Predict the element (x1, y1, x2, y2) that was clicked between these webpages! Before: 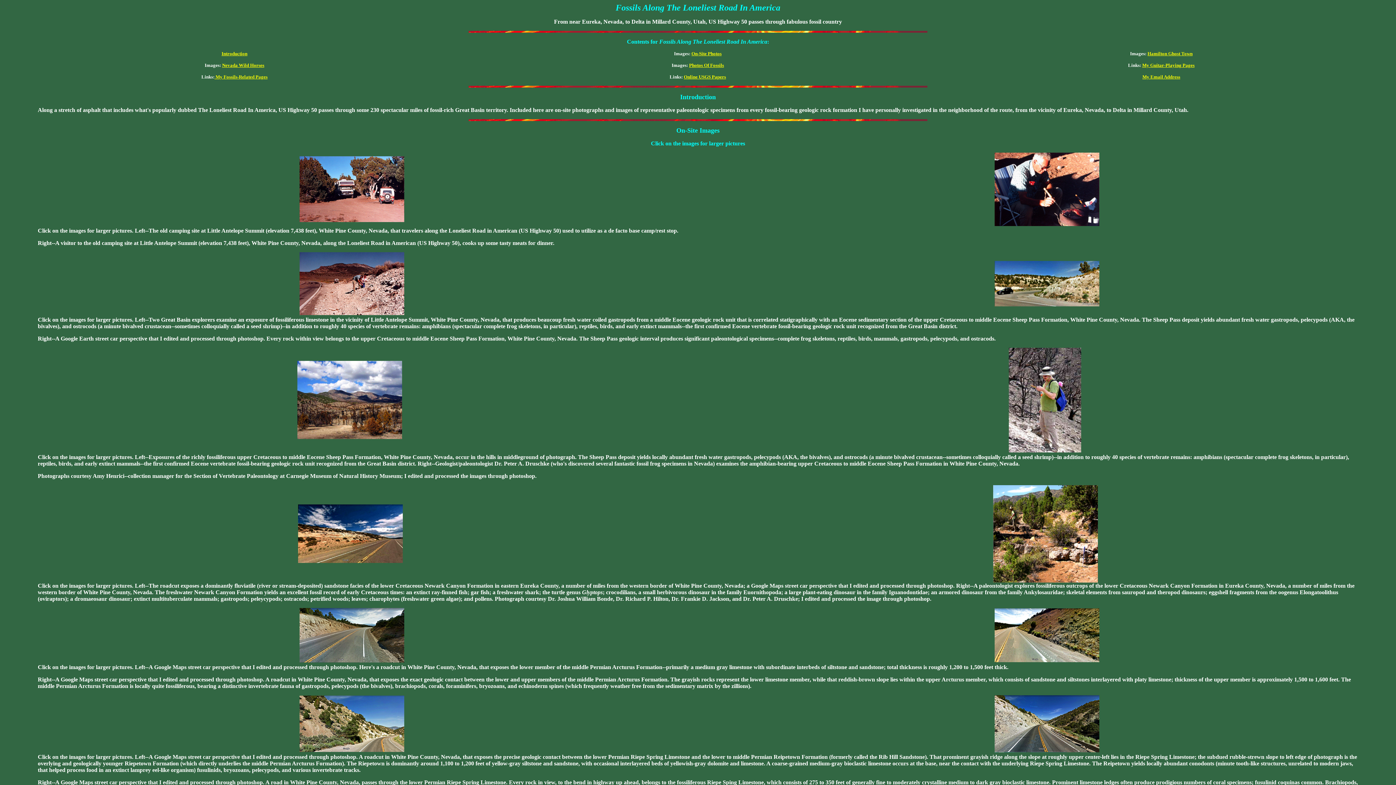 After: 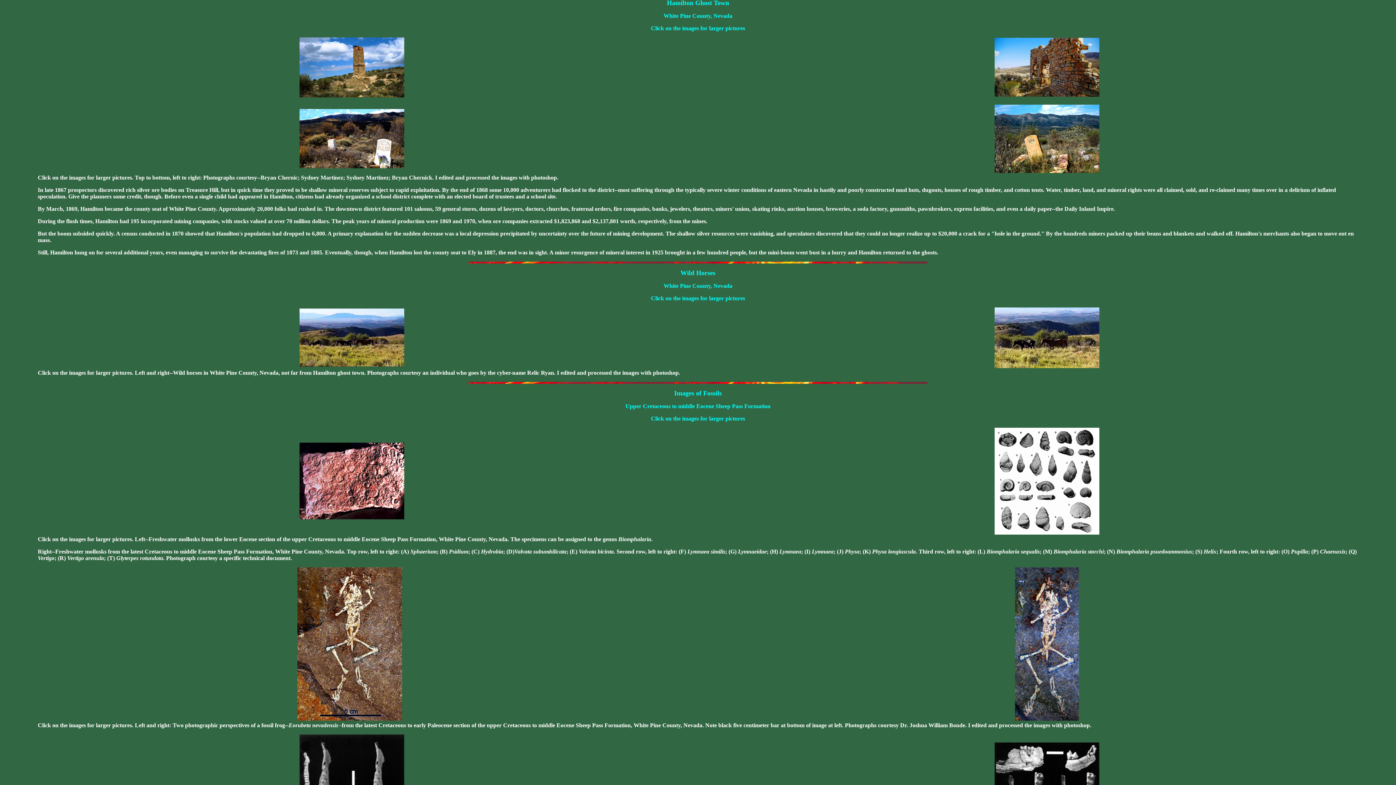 Action: label: Hamilton Ghost Town bbox: (1147, 50, 1192, 56)